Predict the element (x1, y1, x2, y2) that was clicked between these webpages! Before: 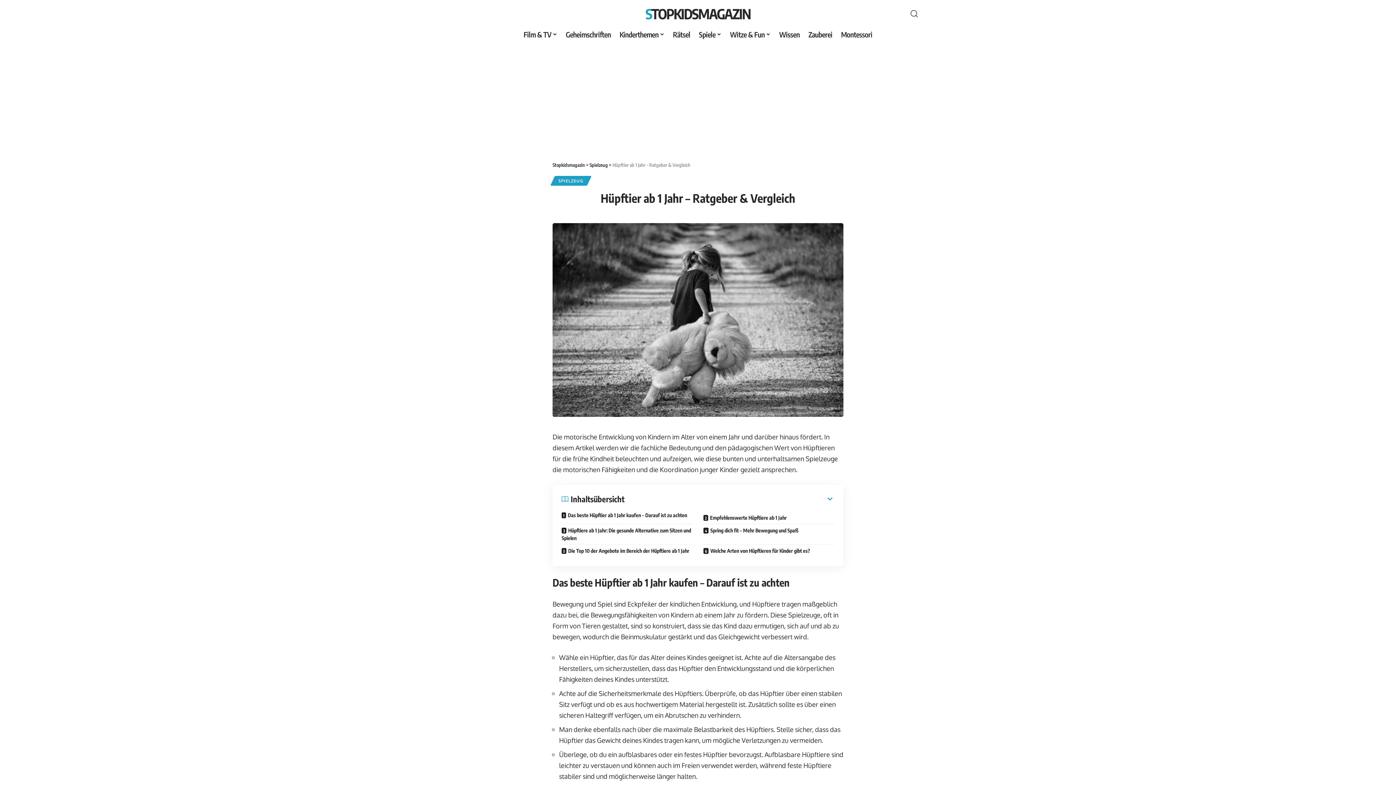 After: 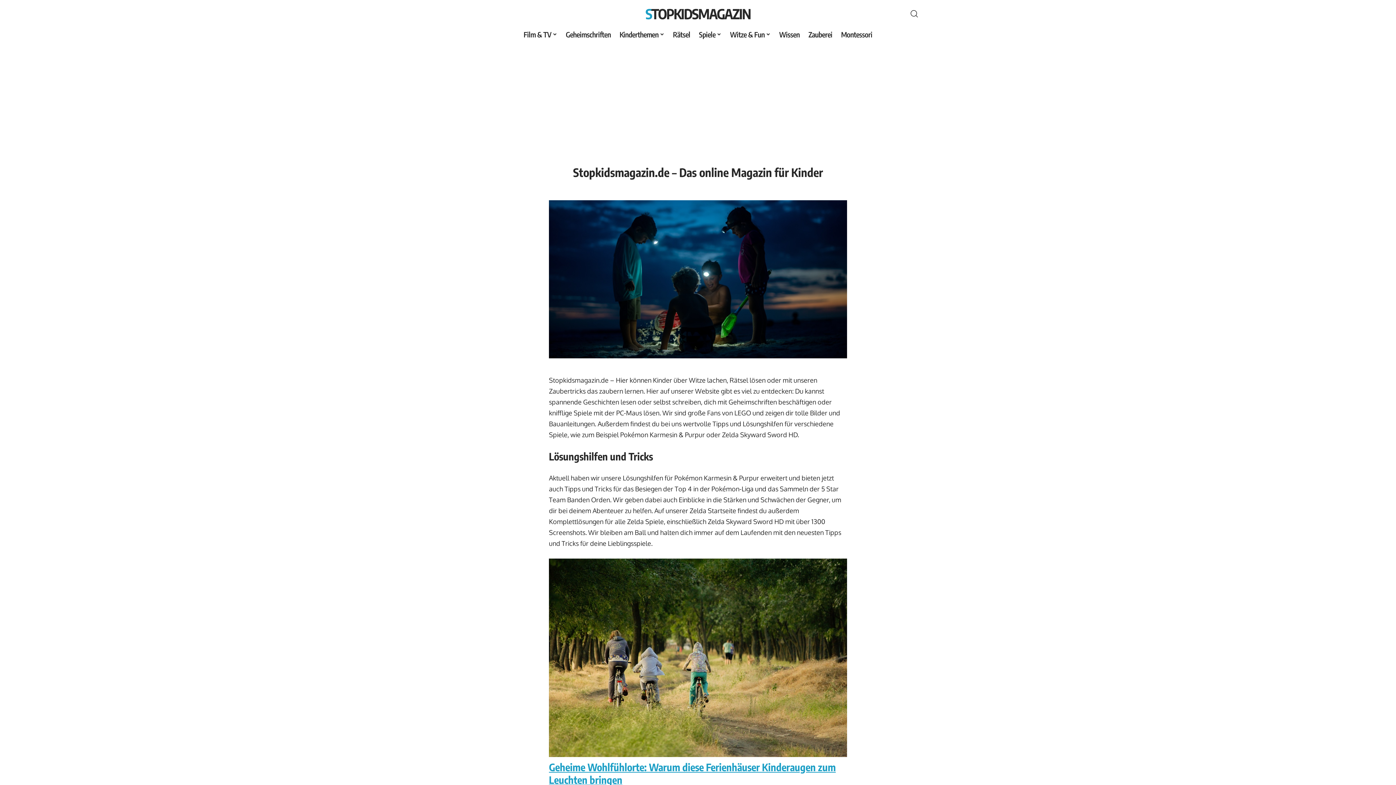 Action: label: Stopkidsmagazin bbox: (552, 162, 585, 168)